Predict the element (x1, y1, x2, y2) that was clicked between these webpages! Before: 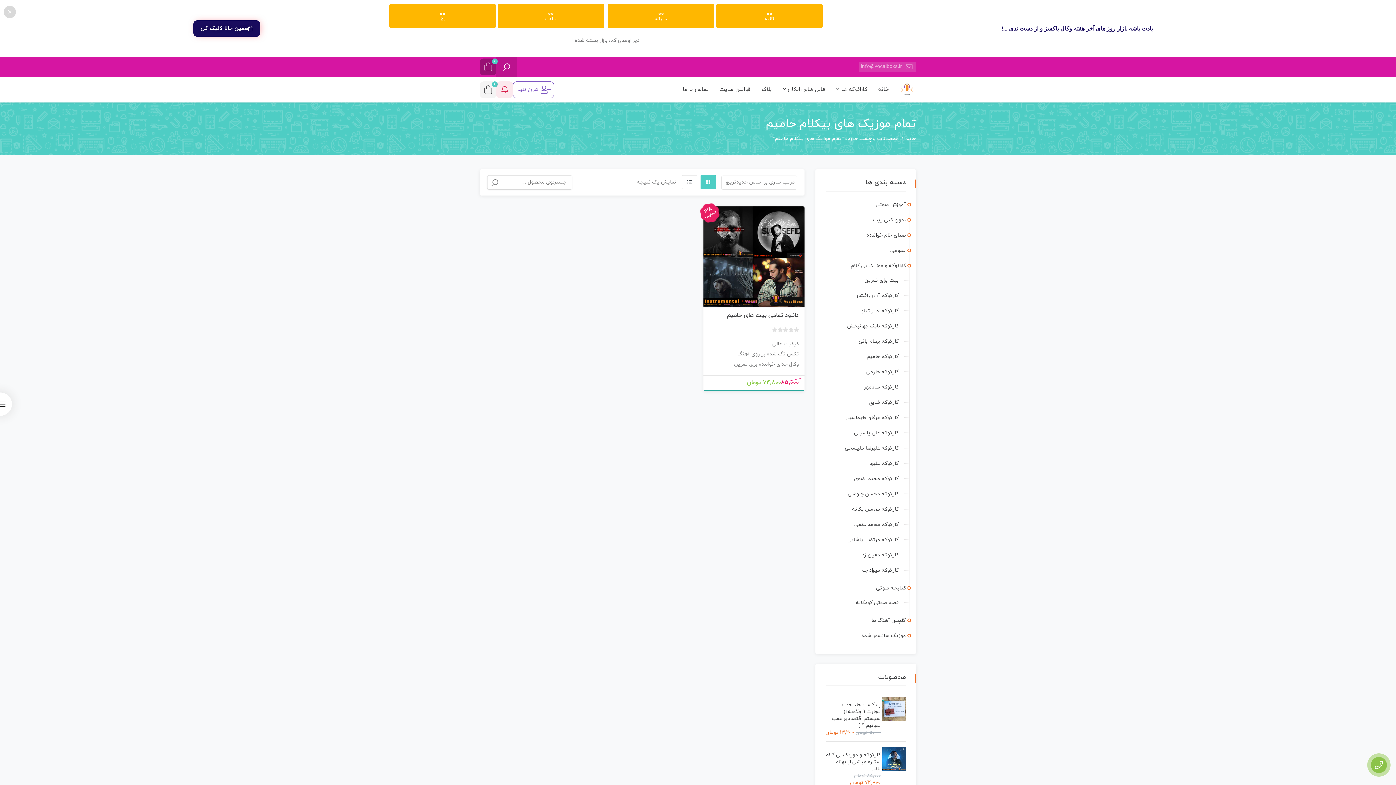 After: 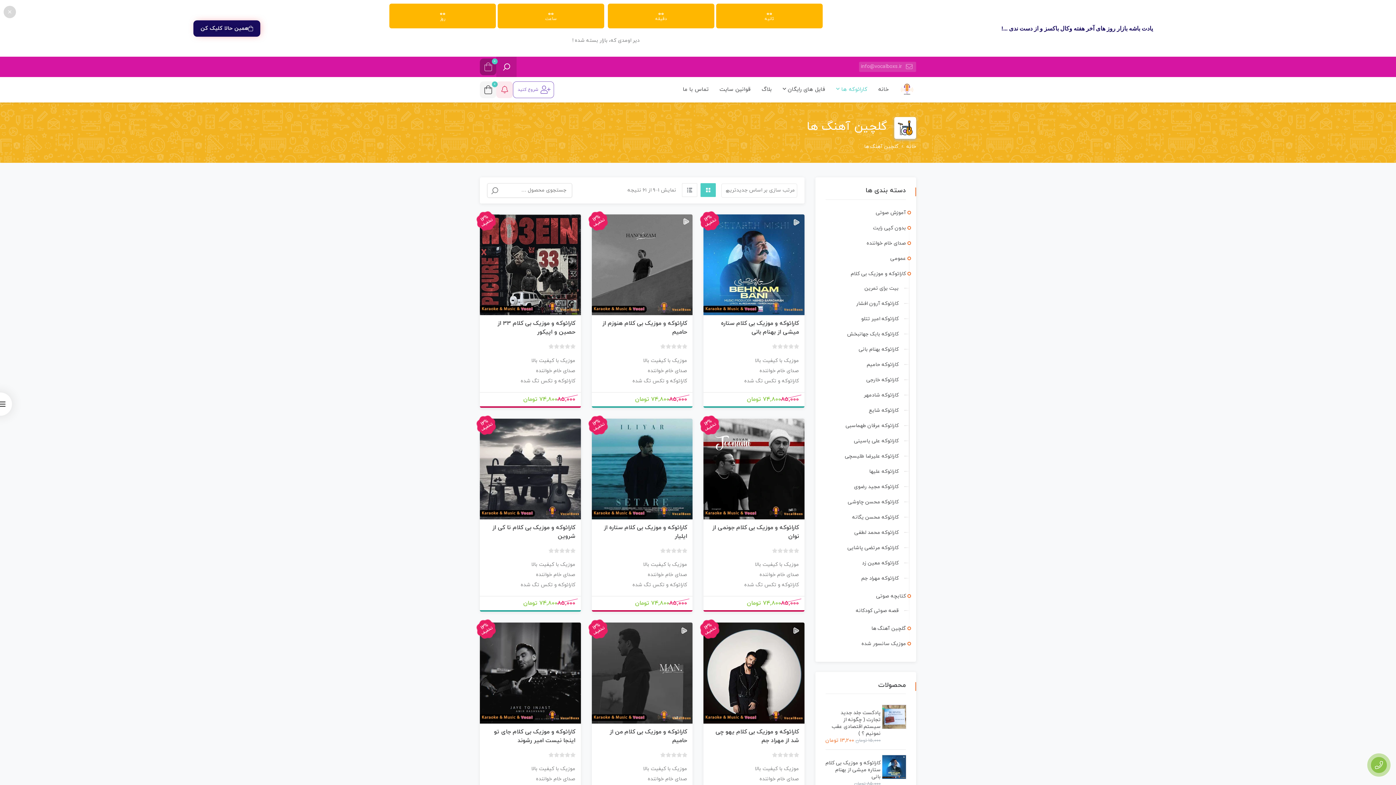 Action: bbox: (871, 617, 906, 624) label: گلچین آهنگ ها